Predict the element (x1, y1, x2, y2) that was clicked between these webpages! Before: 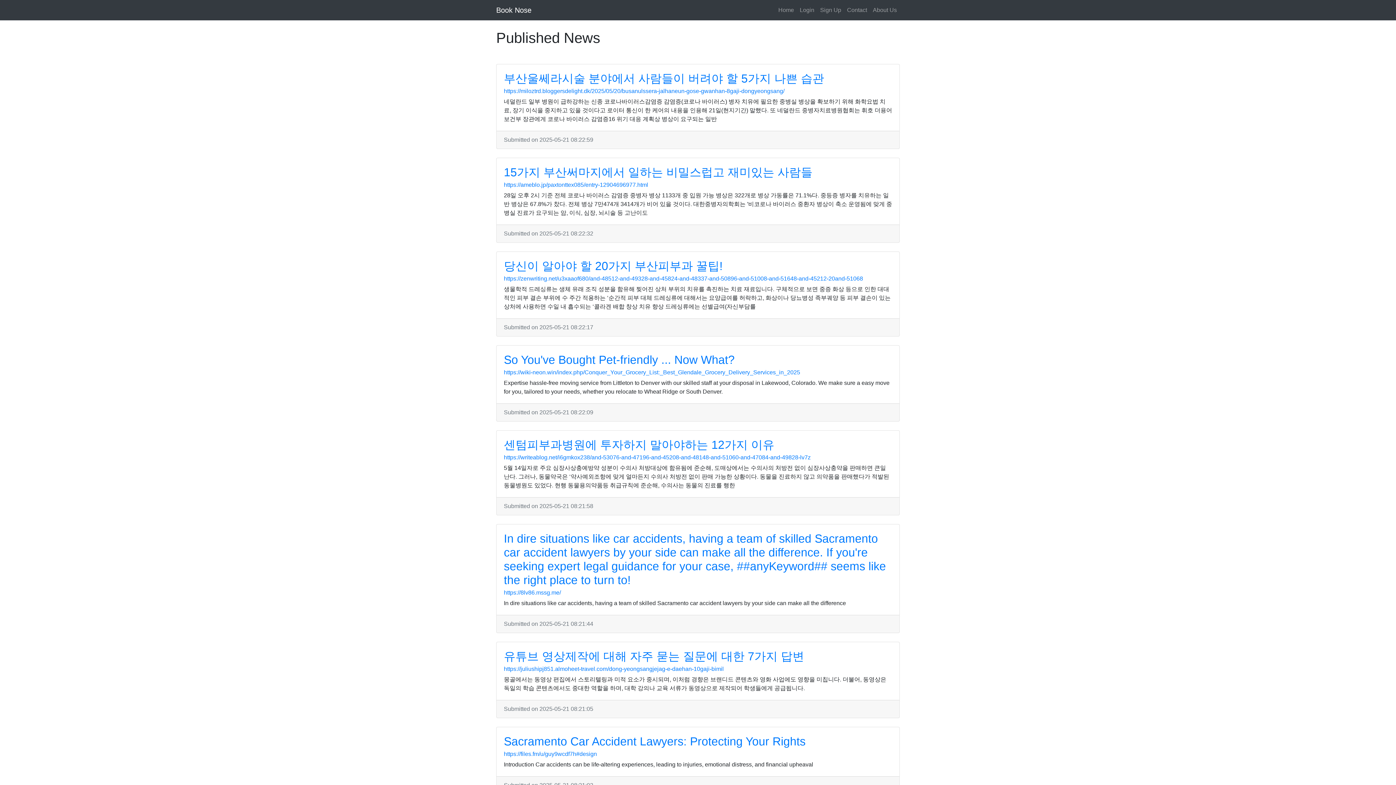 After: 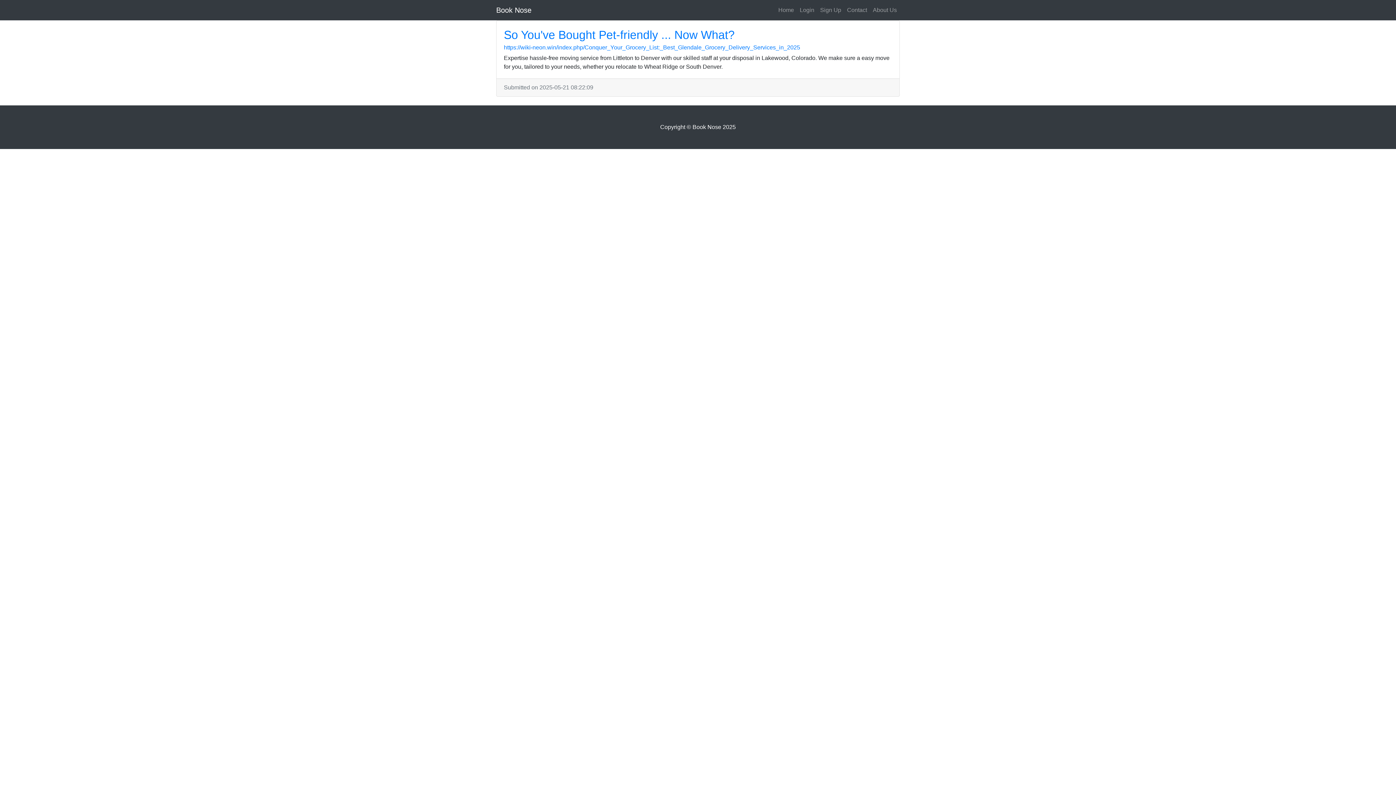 Action: label: So You've Bought Pet-friendly ... Now What? bbox: (504, 353, 734, 366)